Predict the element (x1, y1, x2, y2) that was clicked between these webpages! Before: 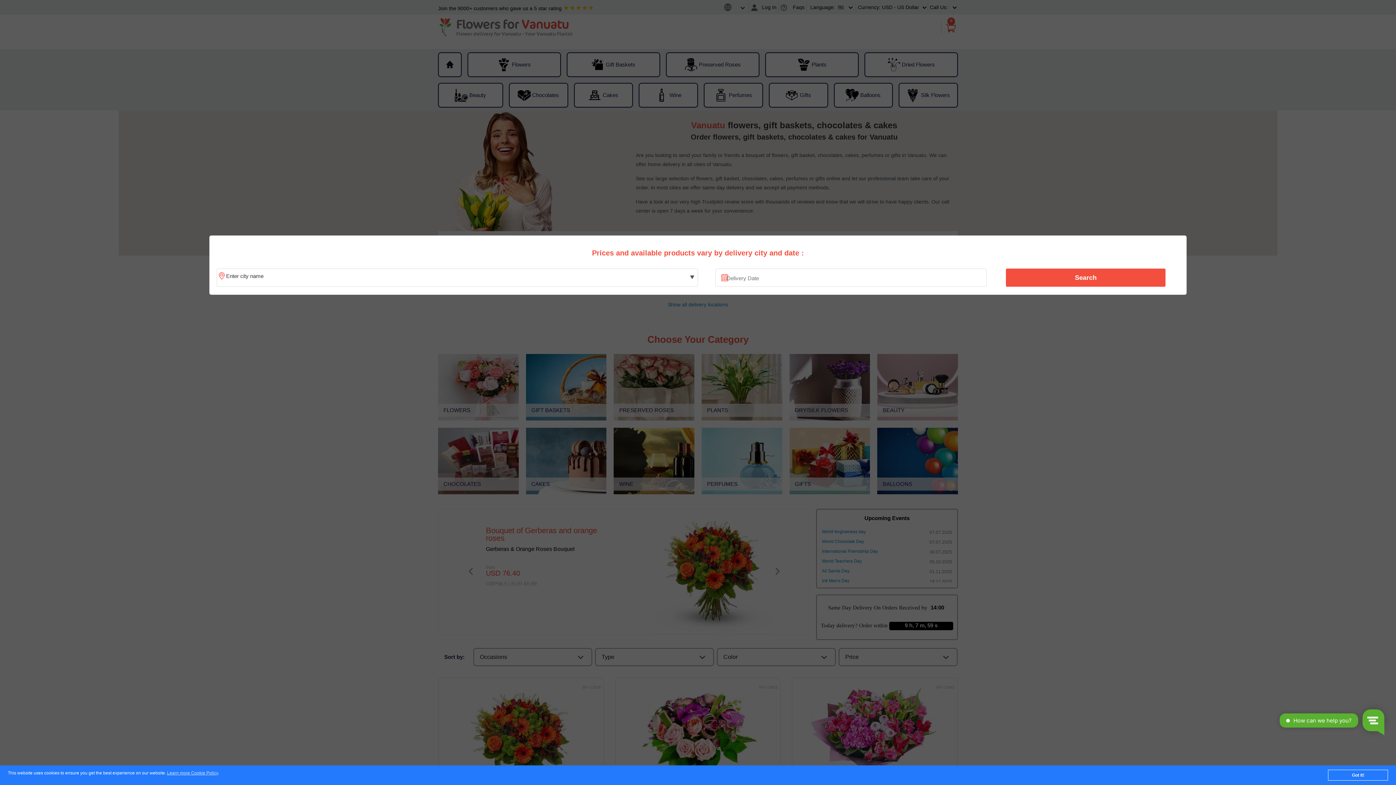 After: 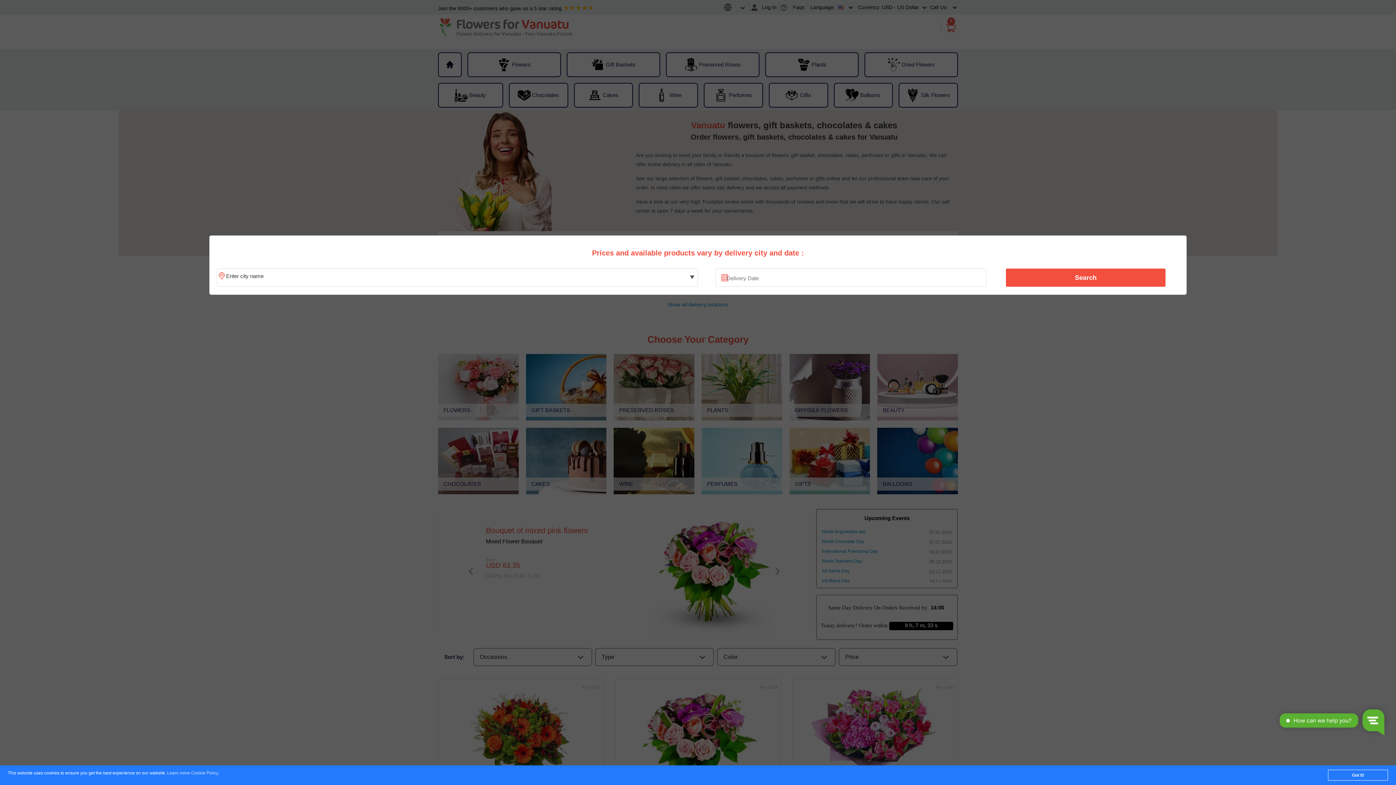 Action: bbox: (167, 771, 218, 776) label: Learn more Cookie Policy